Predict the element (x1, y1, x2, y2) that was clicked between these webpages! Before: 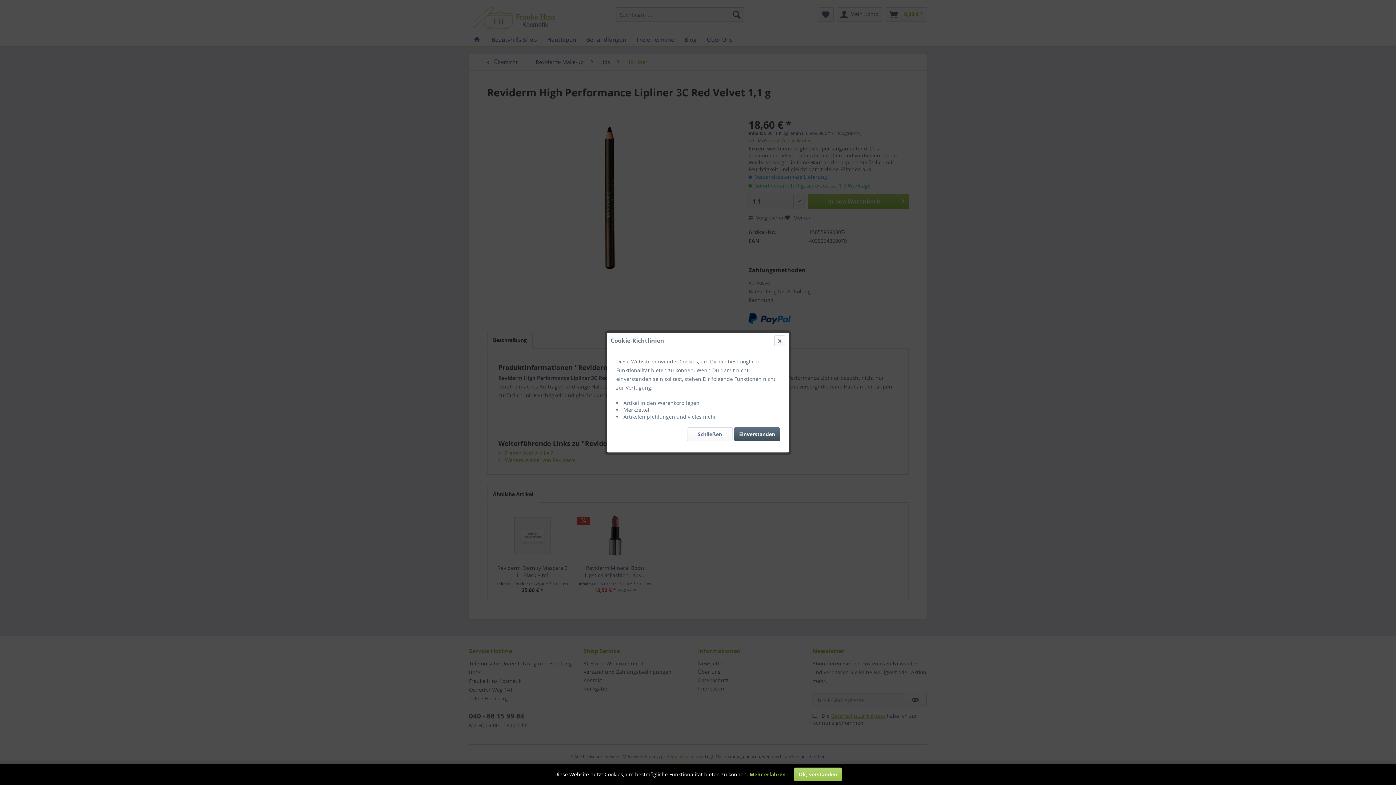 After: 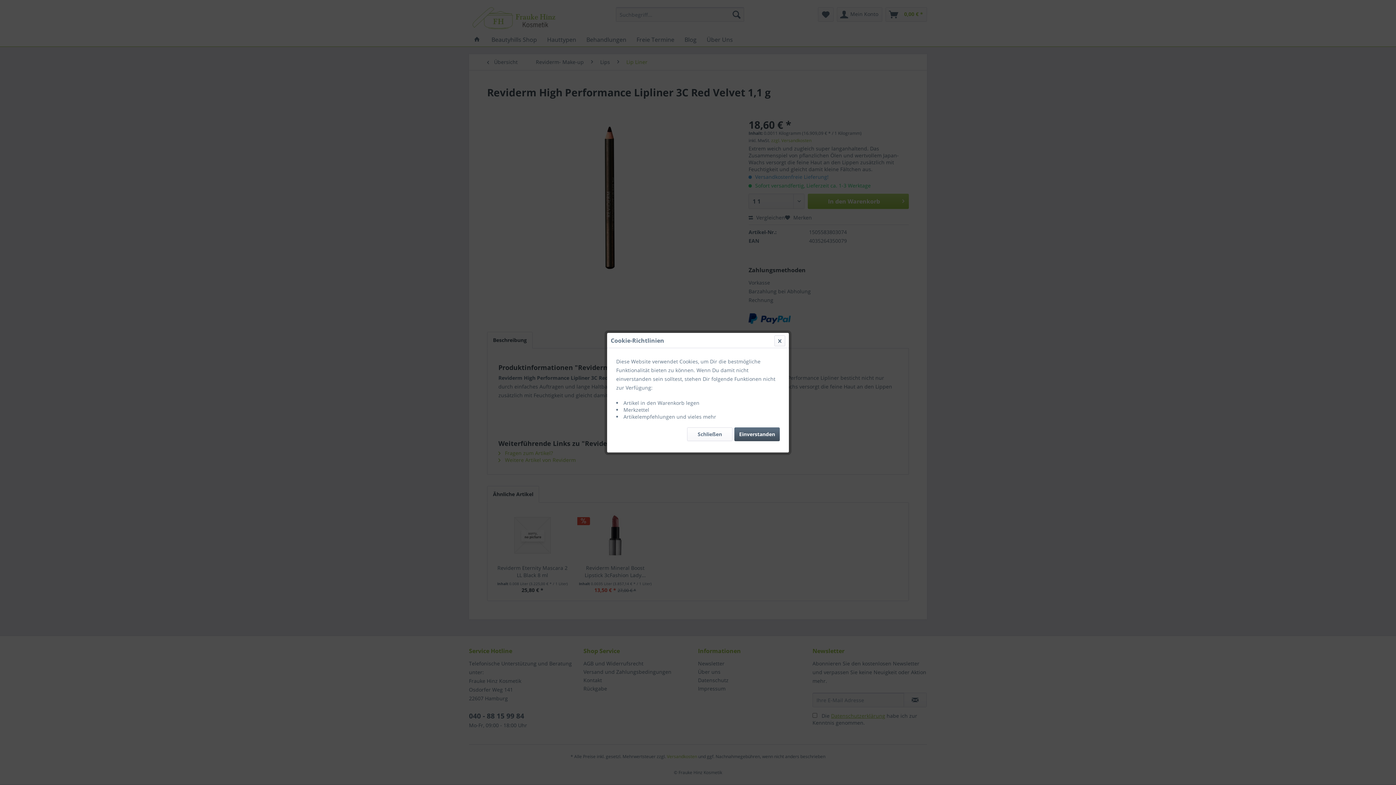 Action: label: Ok, verstanden bbox: (794, 768, 841, 781)